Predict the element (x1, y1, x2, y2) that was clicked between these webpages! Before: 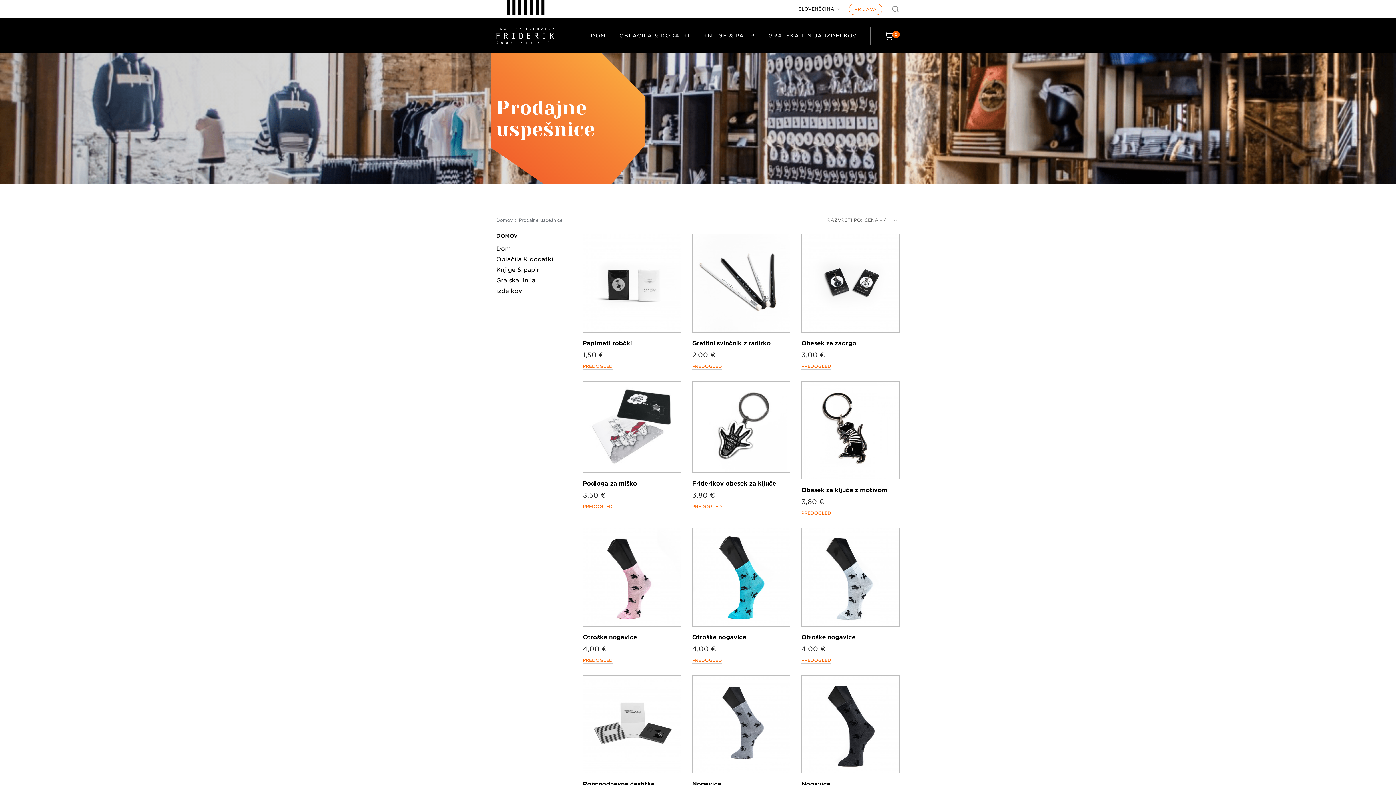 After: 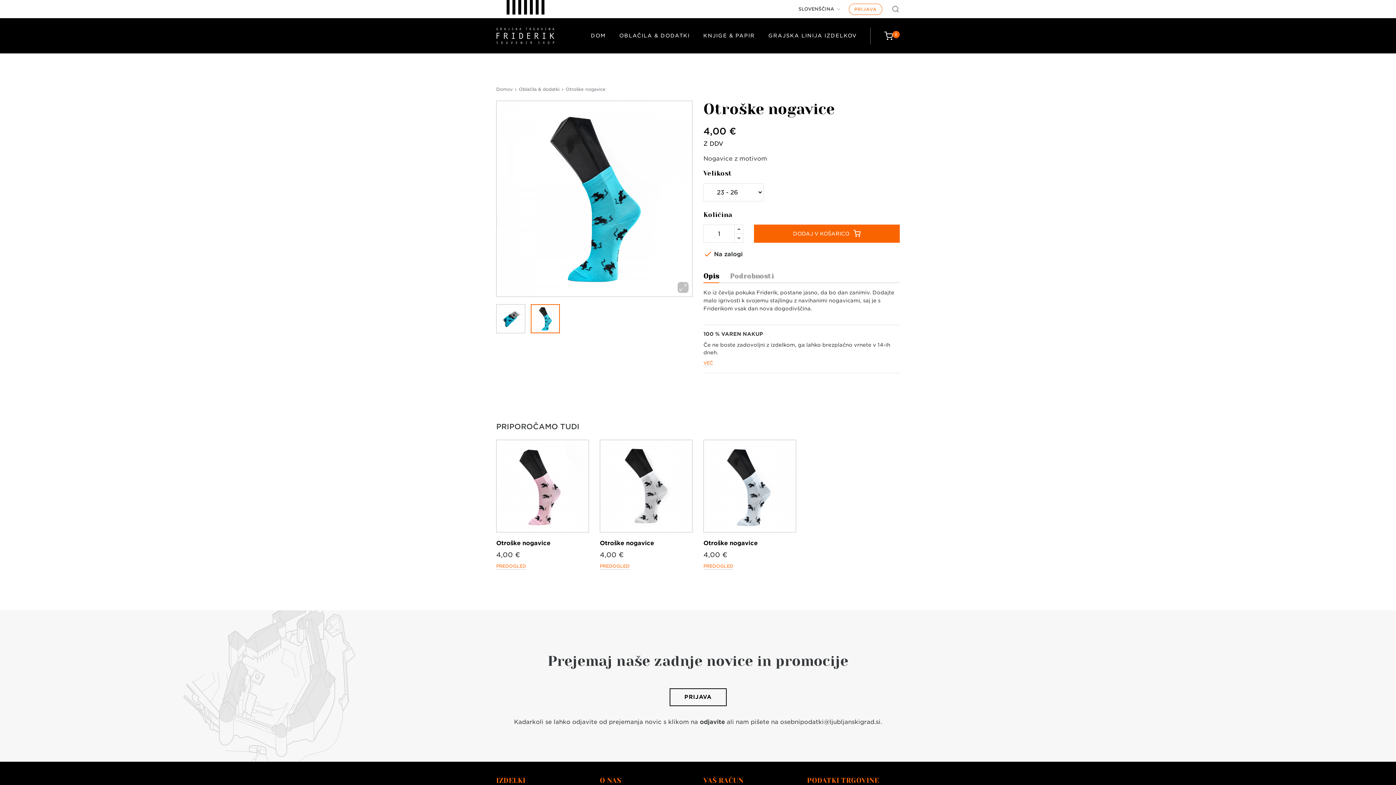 Action: bbox: (692, 528, 790, 626)